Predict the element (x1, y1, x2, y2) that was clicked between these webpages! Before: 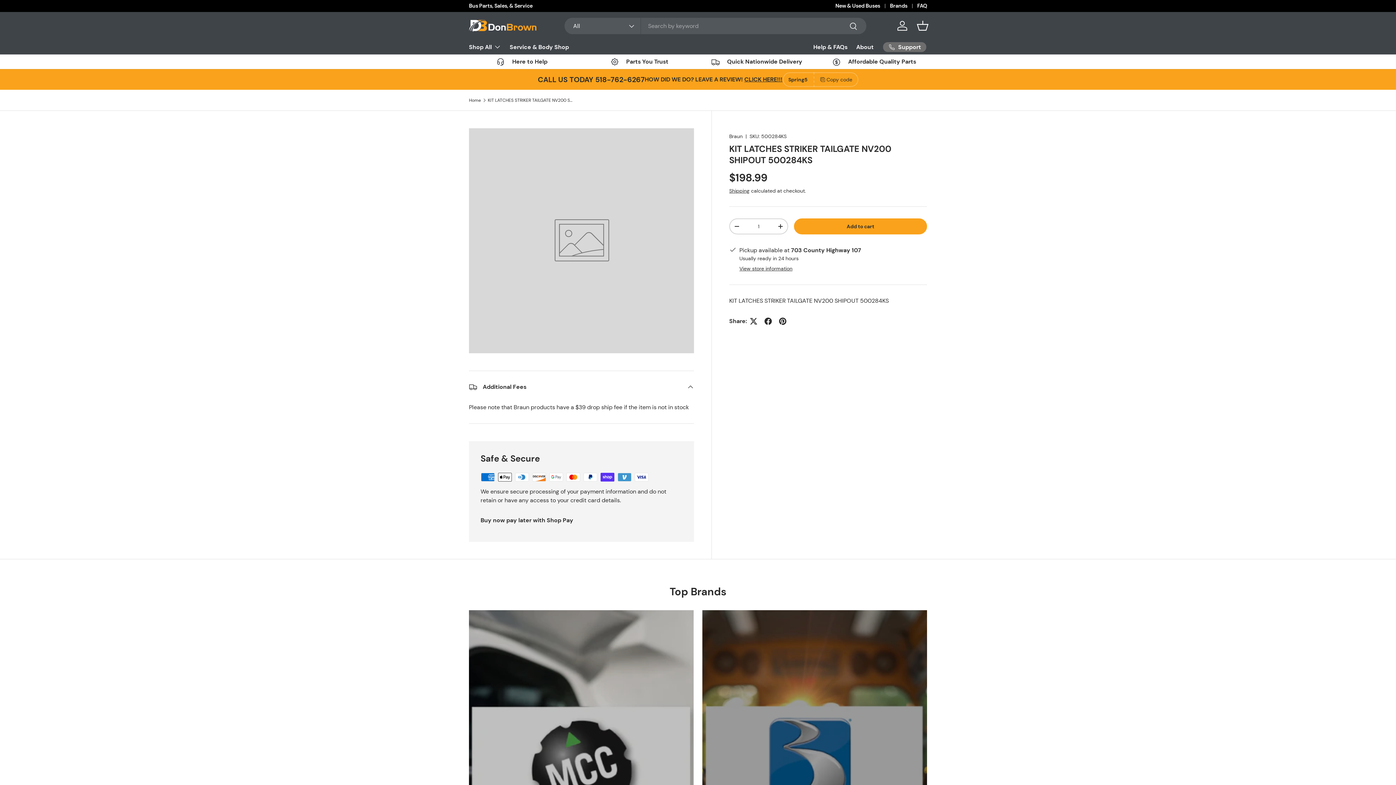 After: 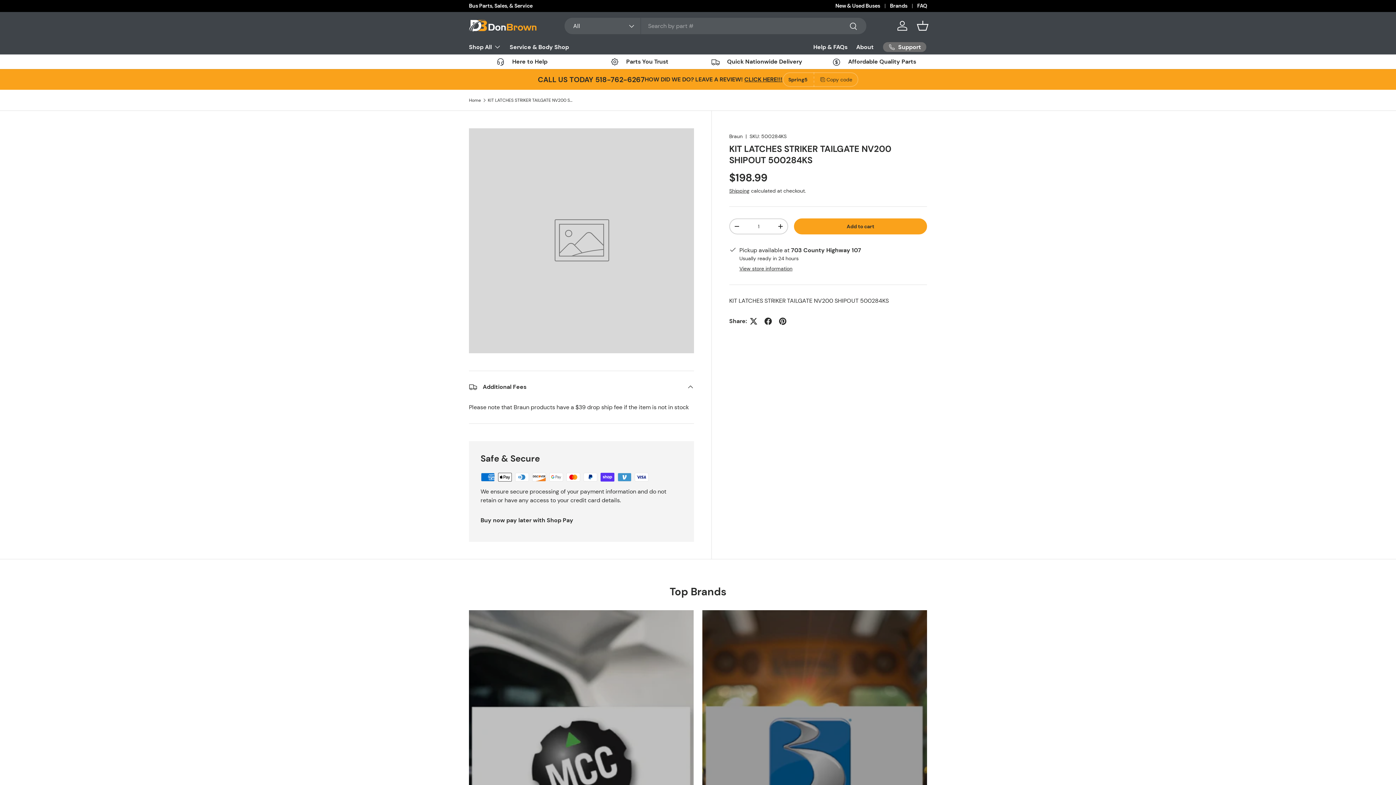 Action: bbox: (835, 2, 890, 9) label: New & Used Buses